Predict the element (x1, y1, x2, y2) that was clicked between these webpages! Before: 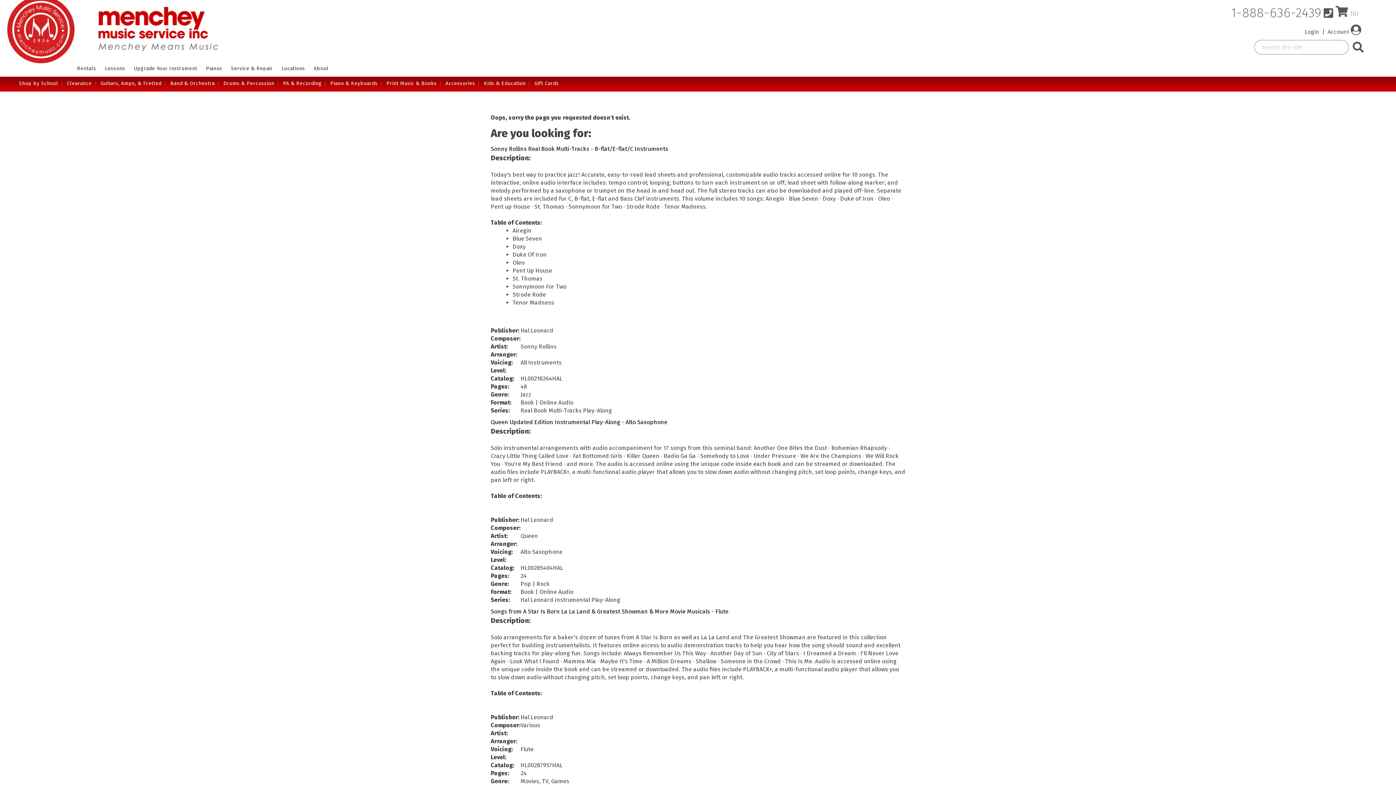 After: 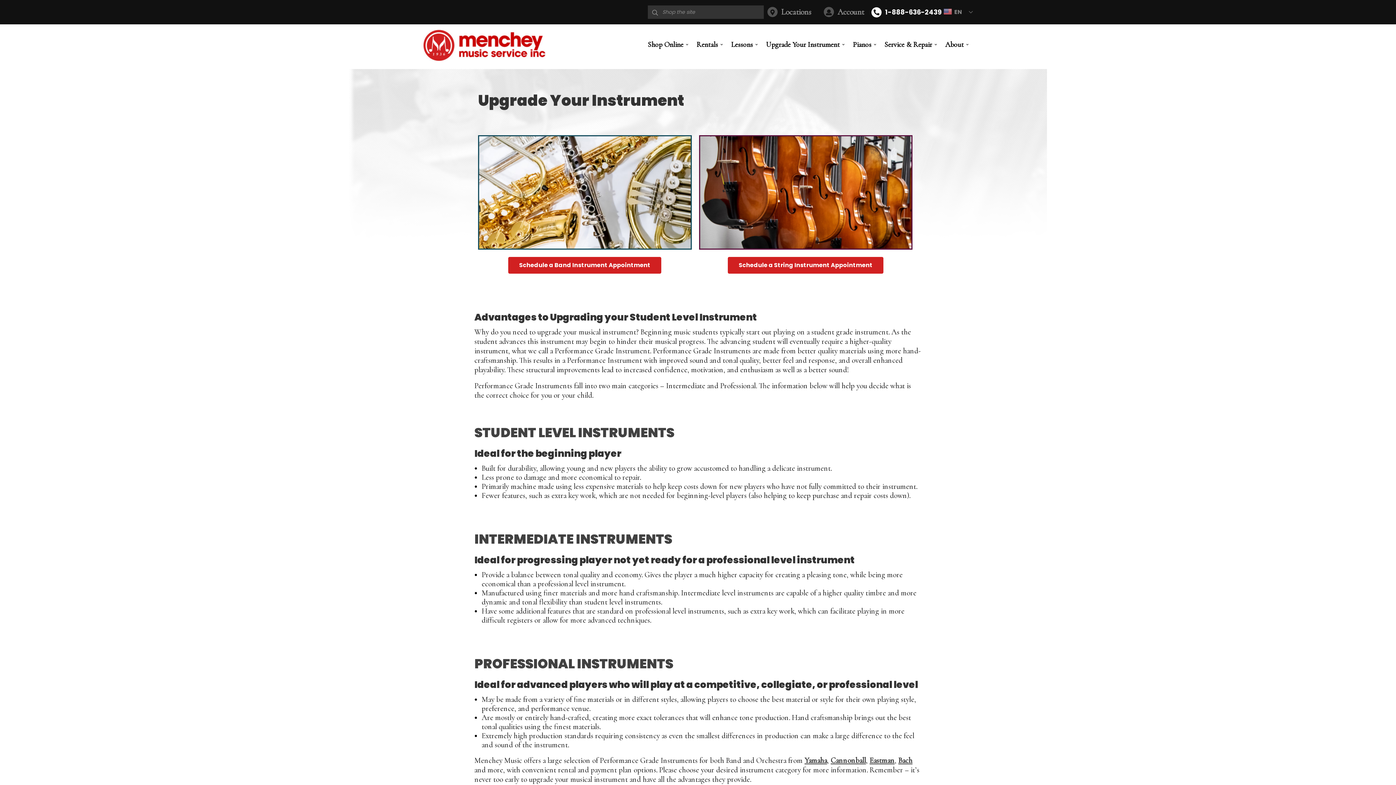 Action: bbox: (129, 61, 201, 75) label: Upgrade Your Instrument